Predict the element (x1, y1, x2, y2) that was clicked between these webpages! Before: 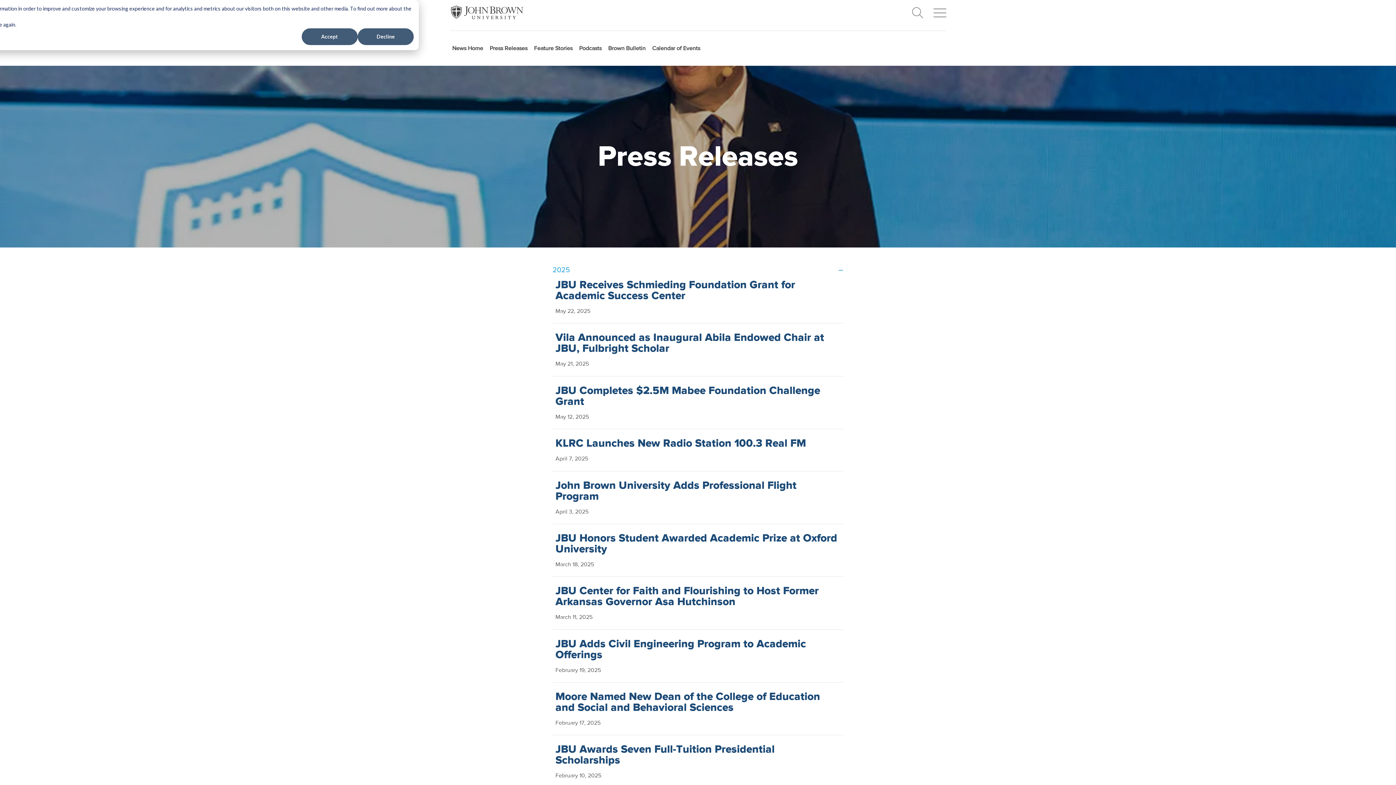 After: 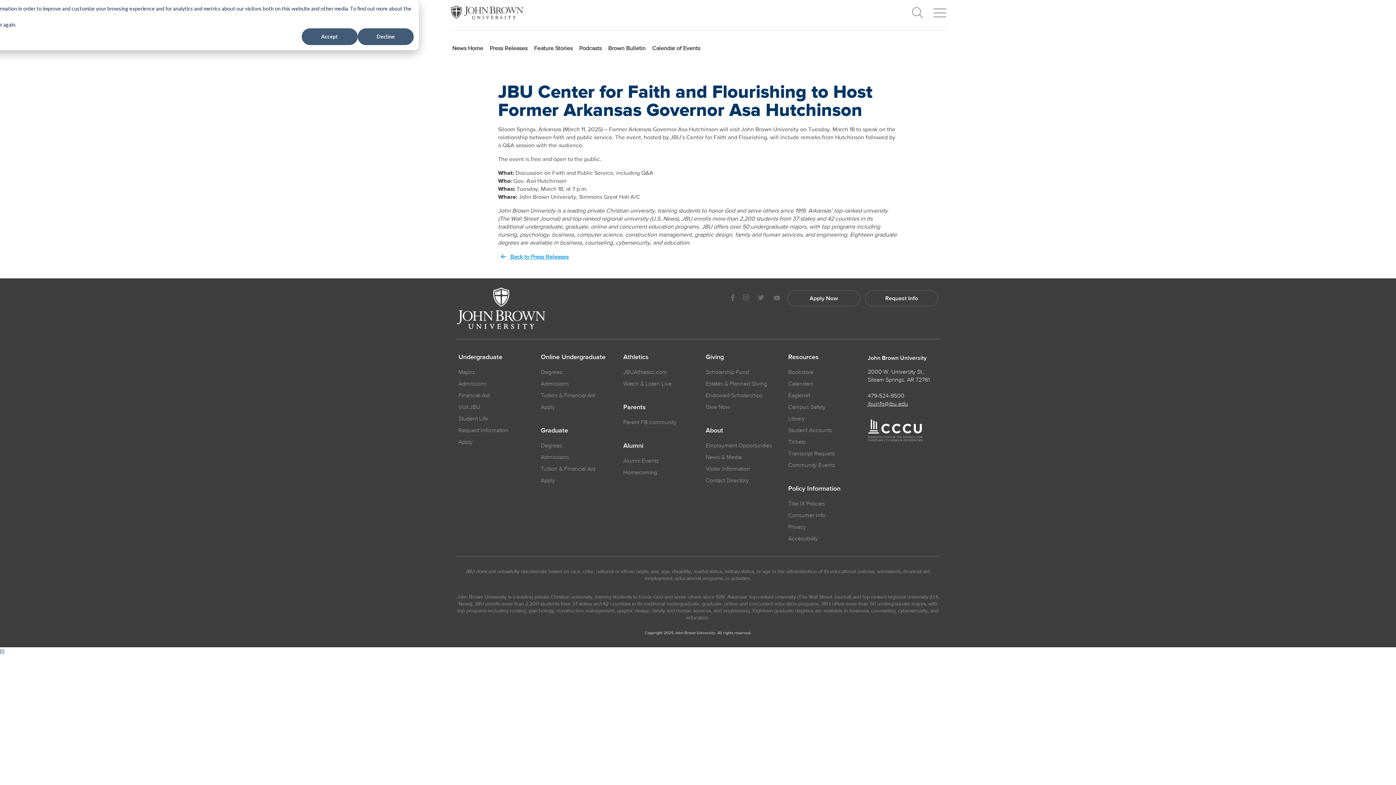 Action: bbox: (552, 583, 843, 624) label: JBU Center for Faith and Flourishing to Host Former Arkansas Governor Asa Hutchinson
March 11, 2025